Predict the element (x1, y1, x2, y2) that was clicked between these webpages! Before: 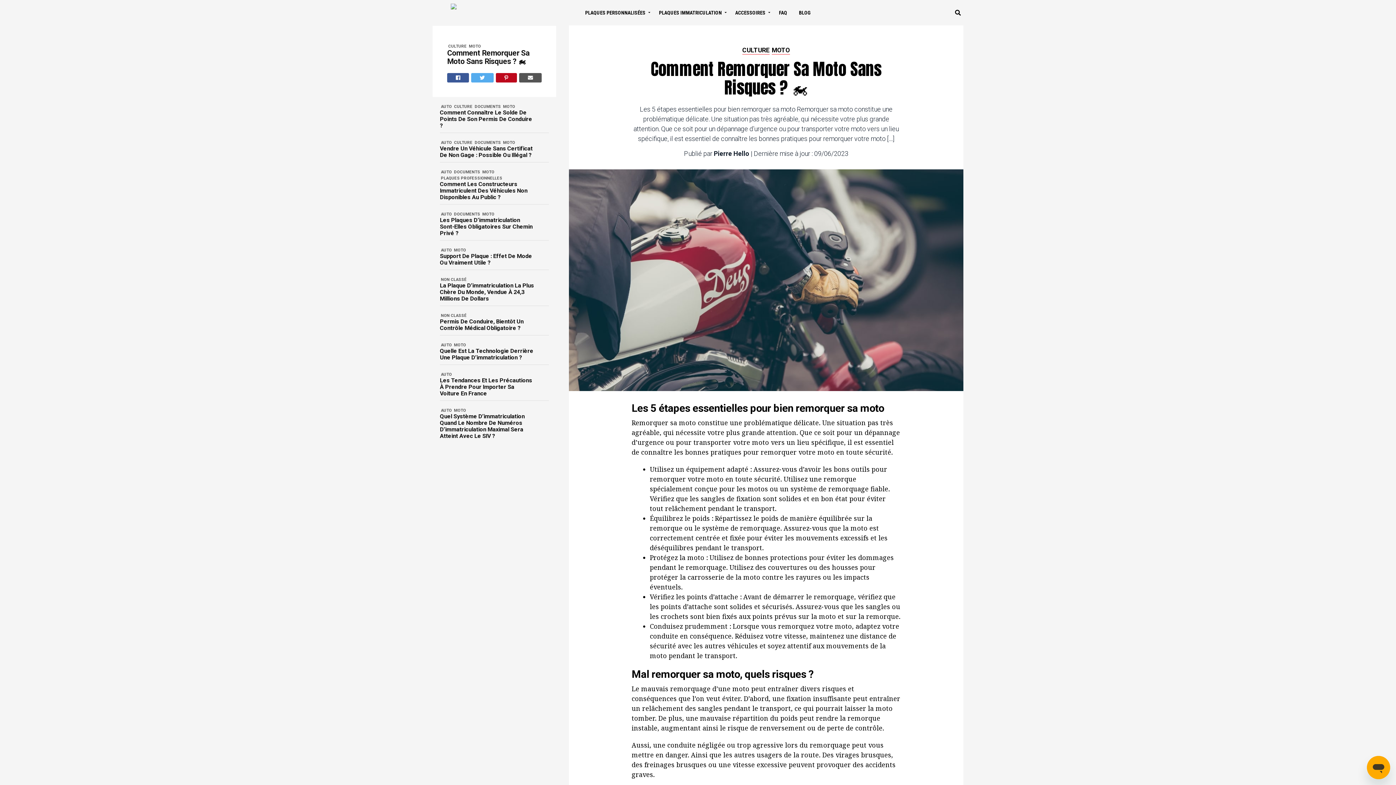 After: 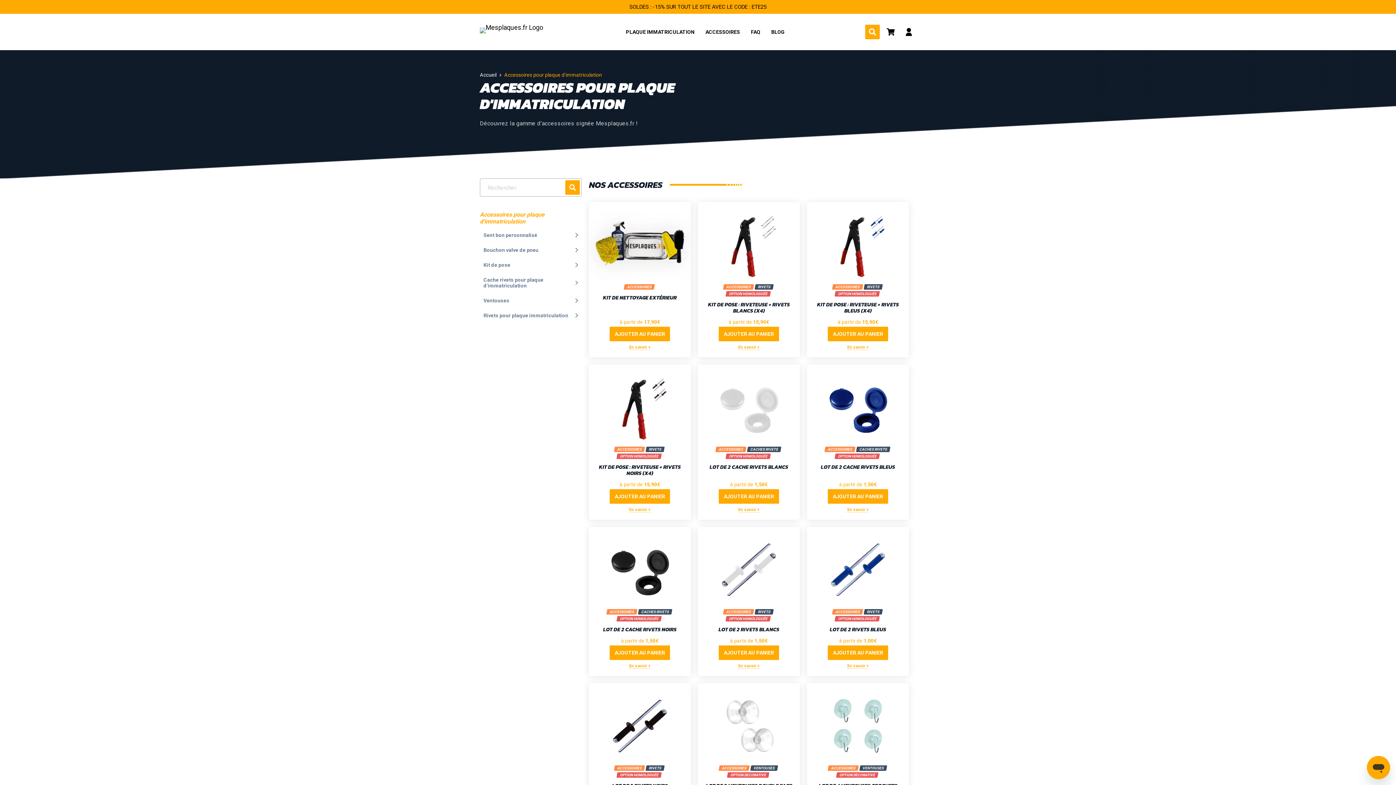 Action: bbox: (730, 0, 772, 25) label: ACCESSOIRES